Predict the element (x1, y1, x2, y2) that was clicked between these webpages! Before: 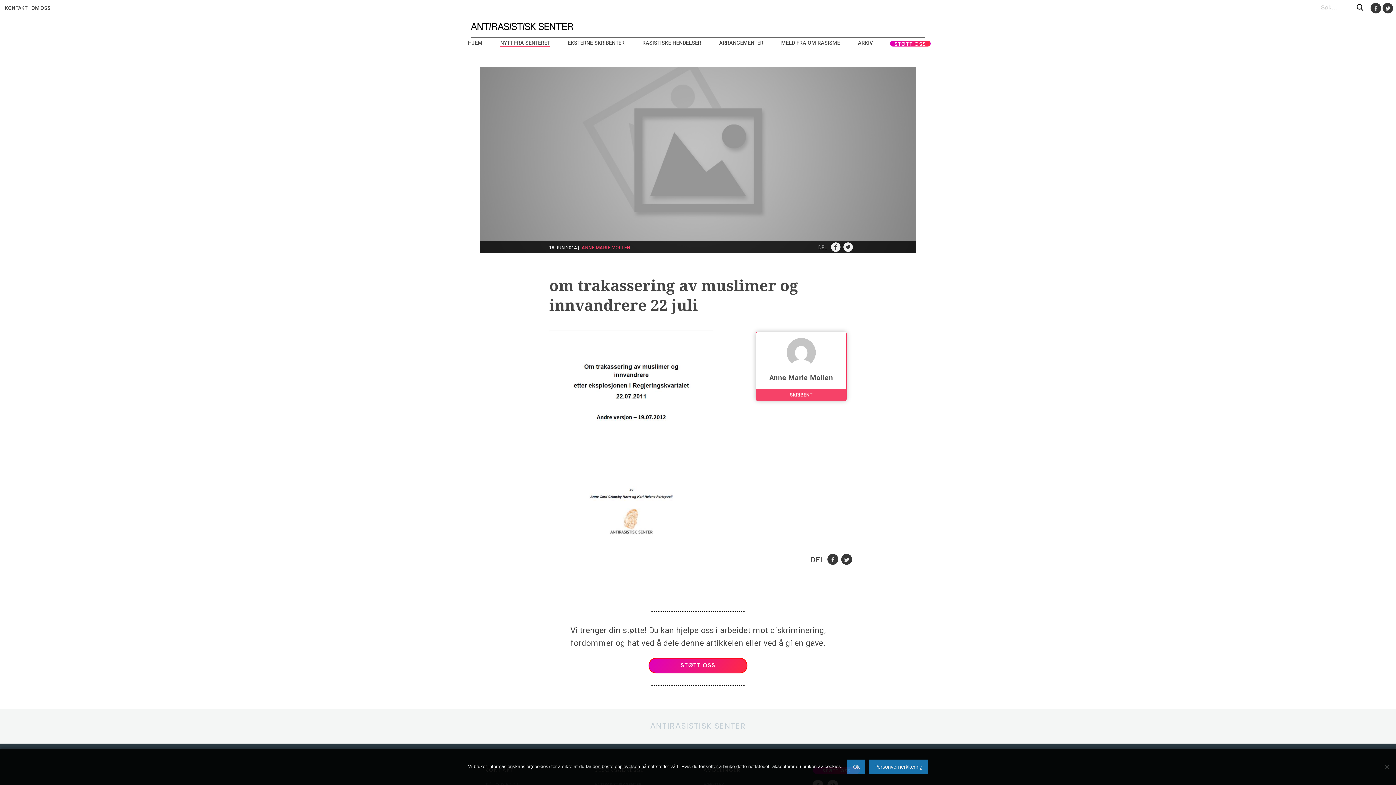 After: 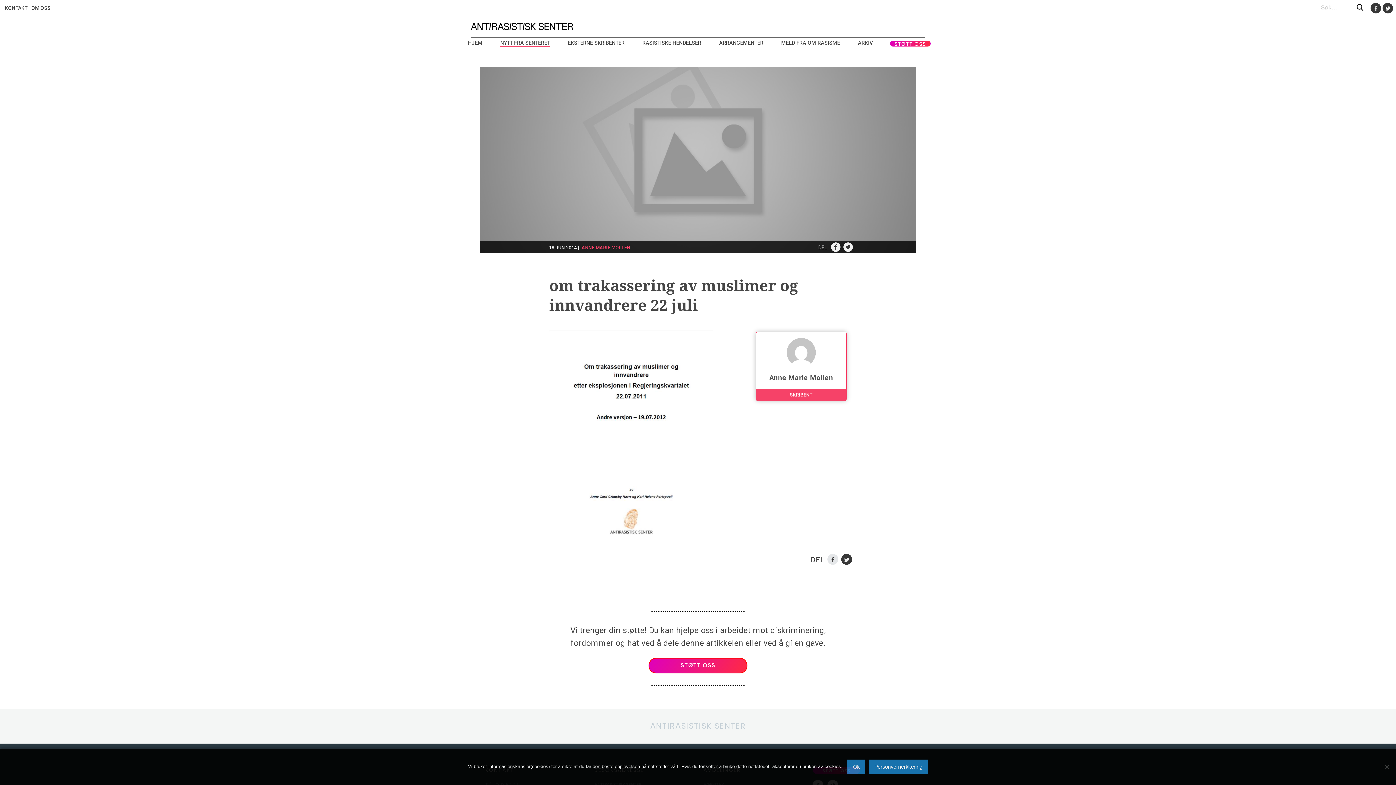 Action: label:  bbox: (827, 556, 838, 563)